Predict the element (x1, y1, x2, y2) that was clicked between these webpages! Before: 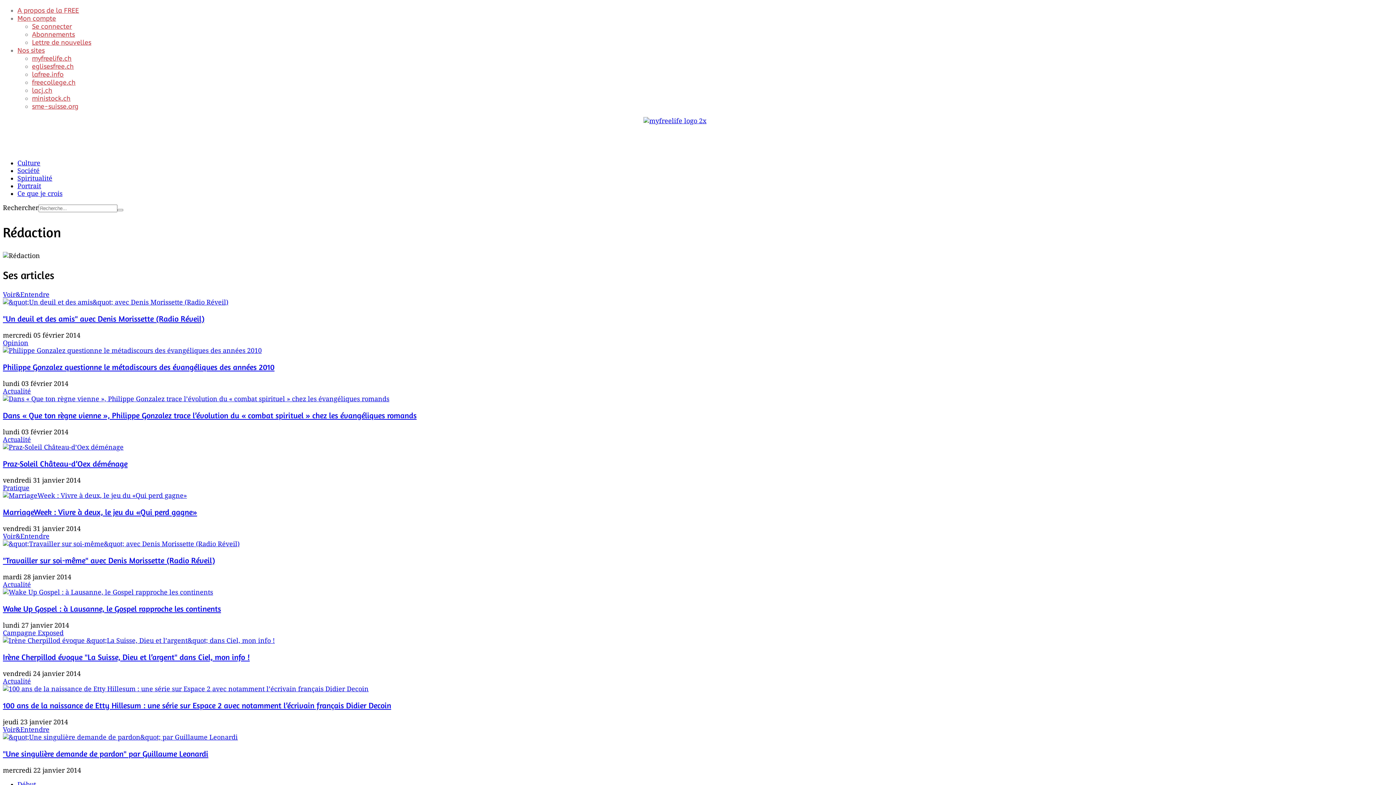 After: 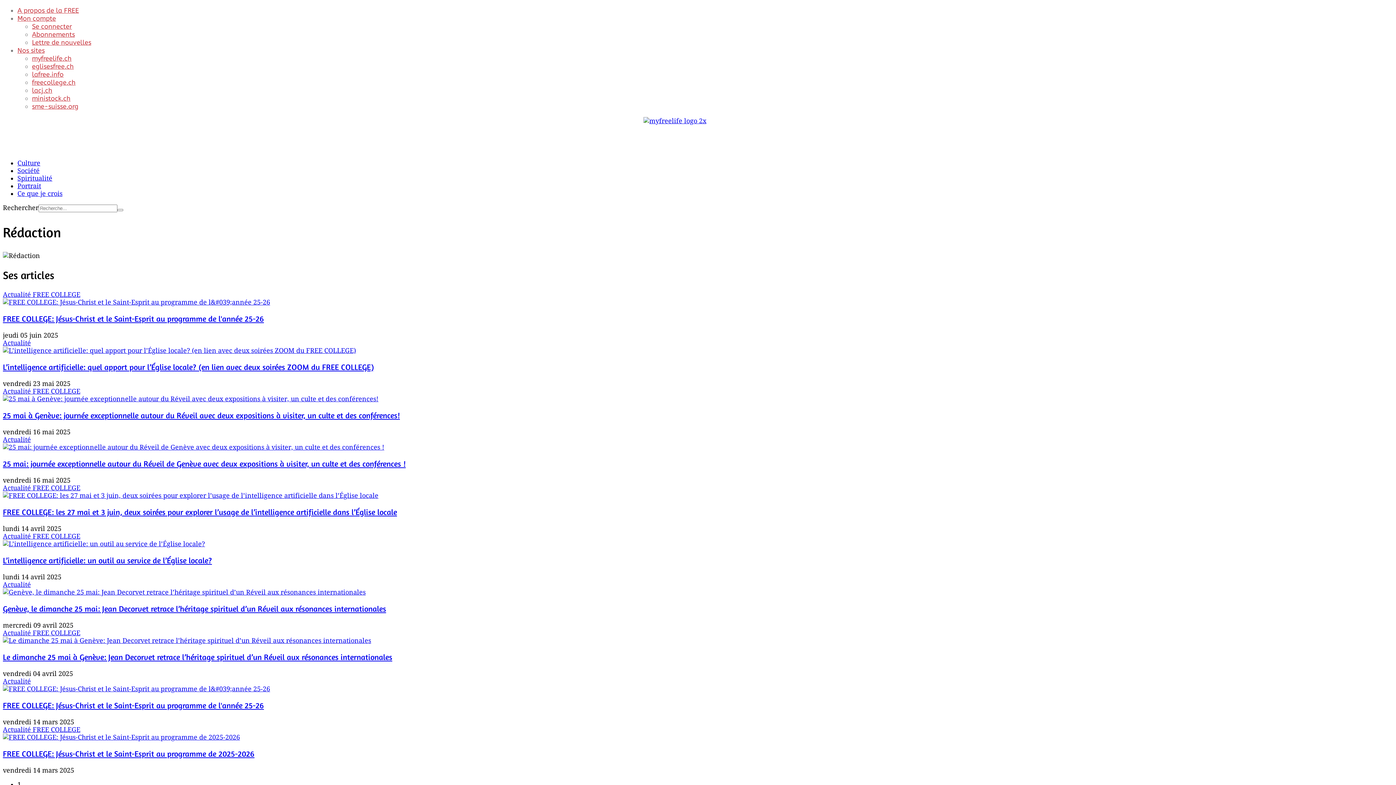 Action: label: Début bbox: (17, 781, 36, 788)